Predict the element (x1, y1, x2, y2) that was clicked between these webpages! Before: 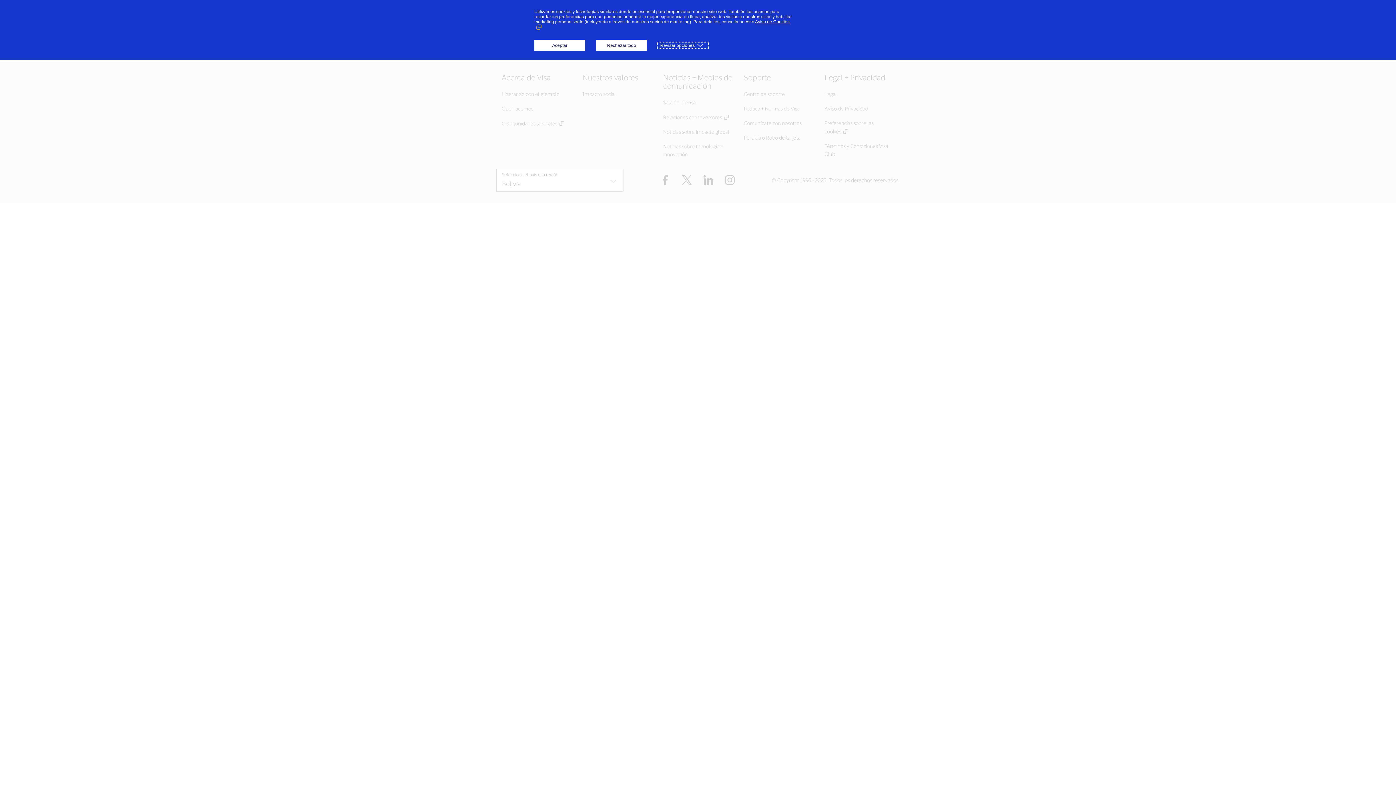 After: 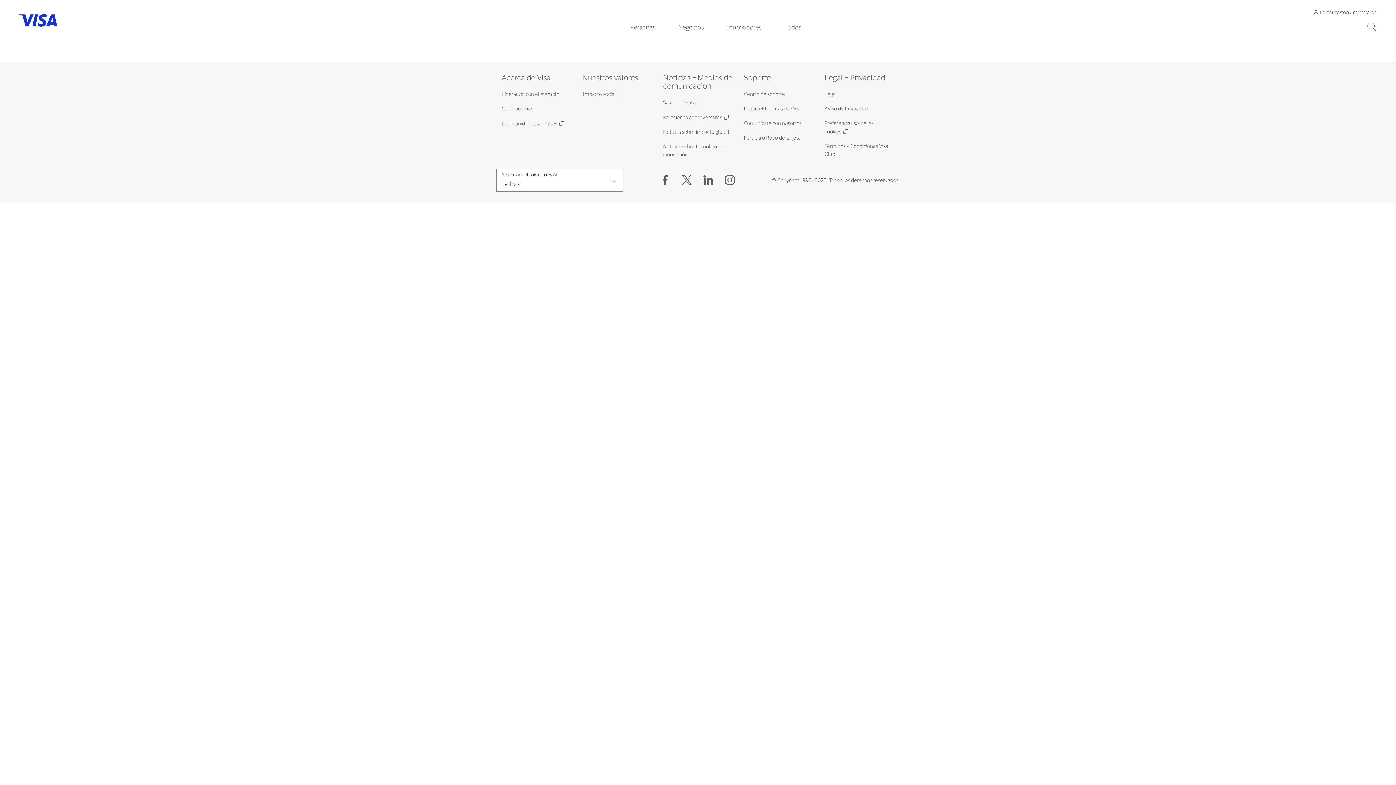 Action: label: Aceptar bbox: (534, 40, 585, 50)